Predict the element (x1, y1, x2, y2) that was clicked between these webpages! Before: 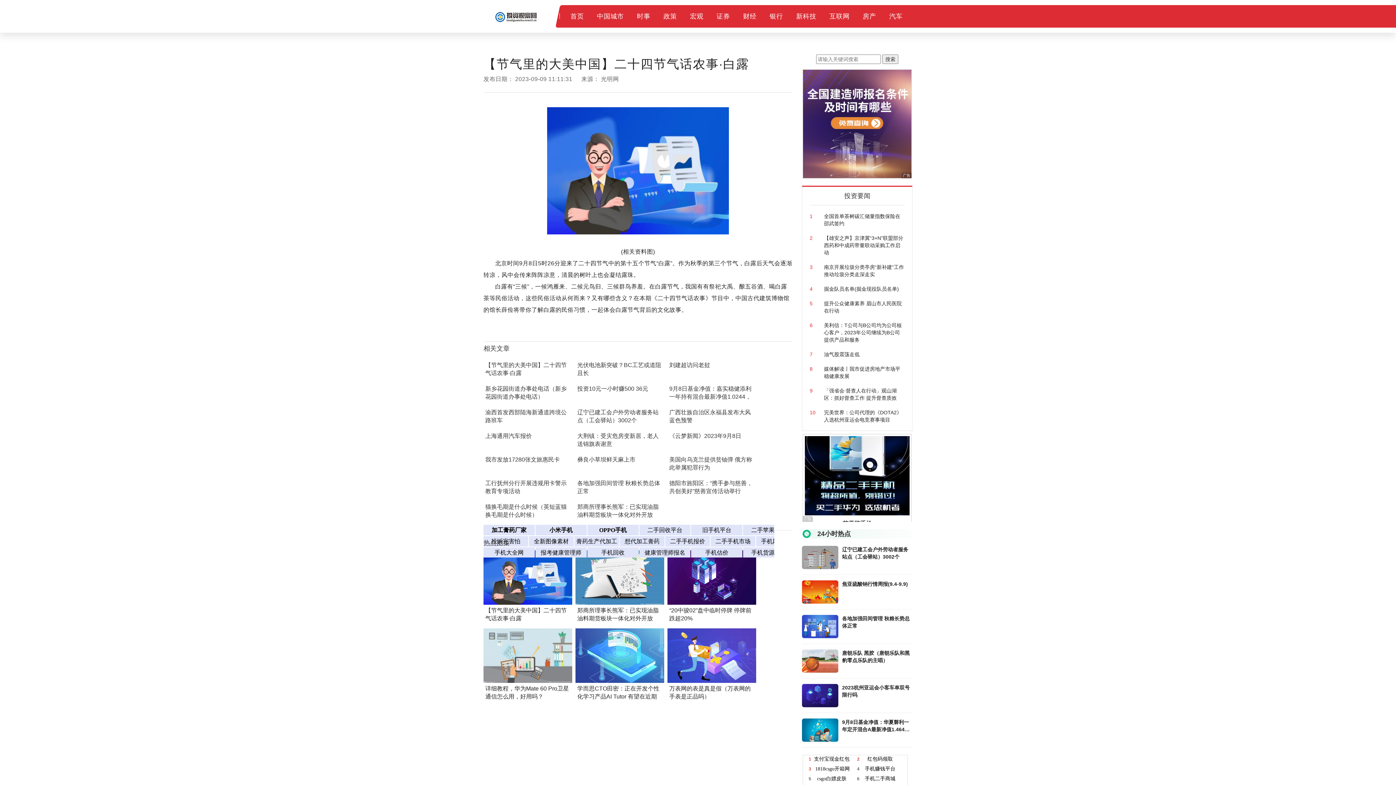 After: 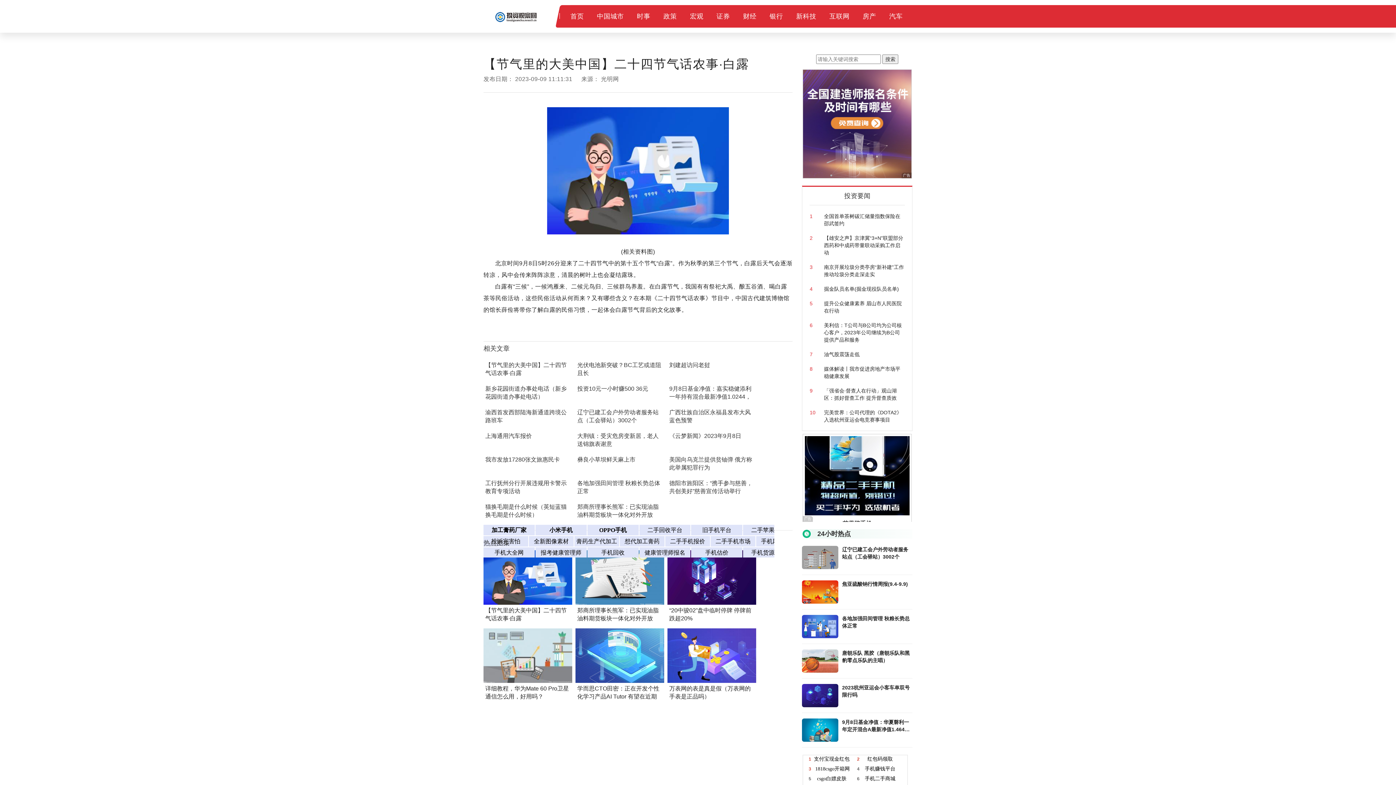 Action: bbox: (802, 718, 838, 742)